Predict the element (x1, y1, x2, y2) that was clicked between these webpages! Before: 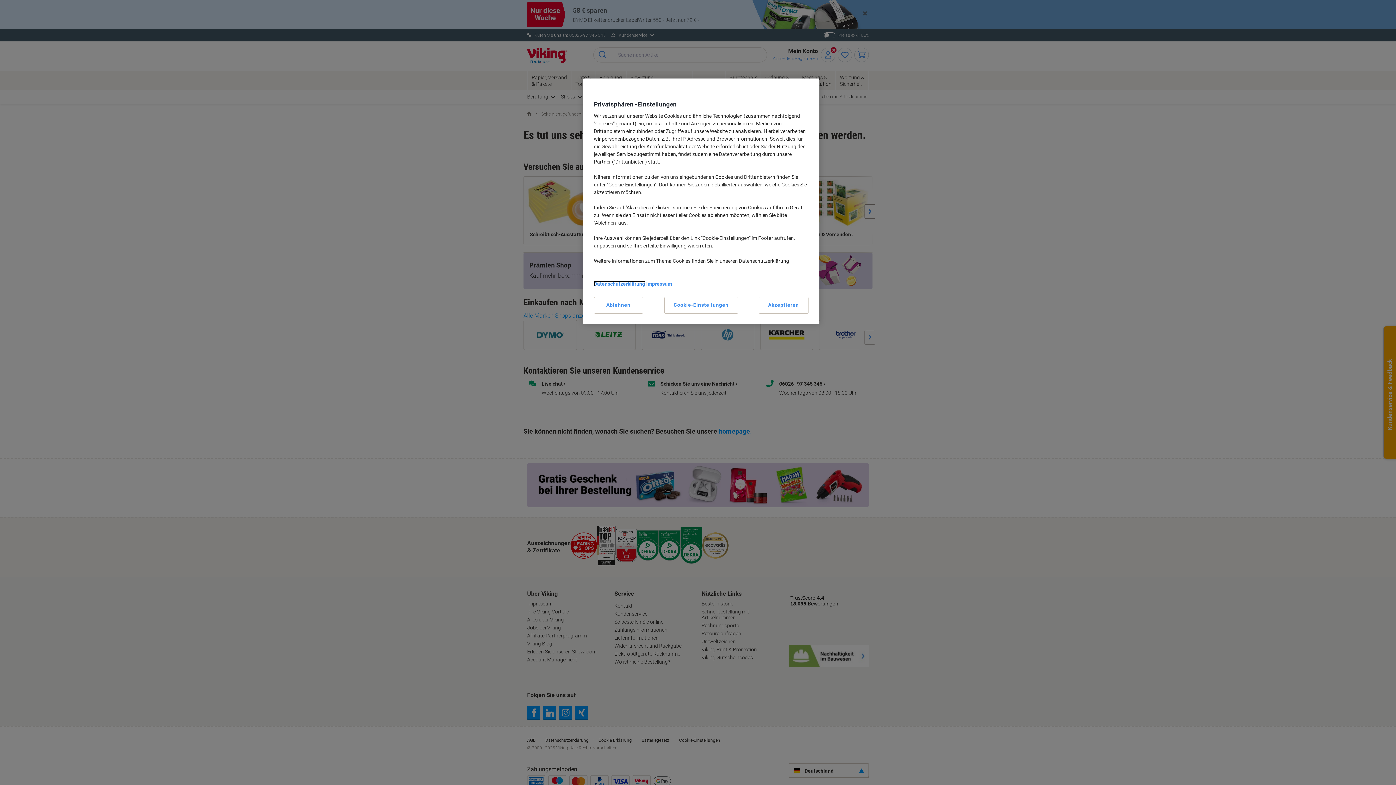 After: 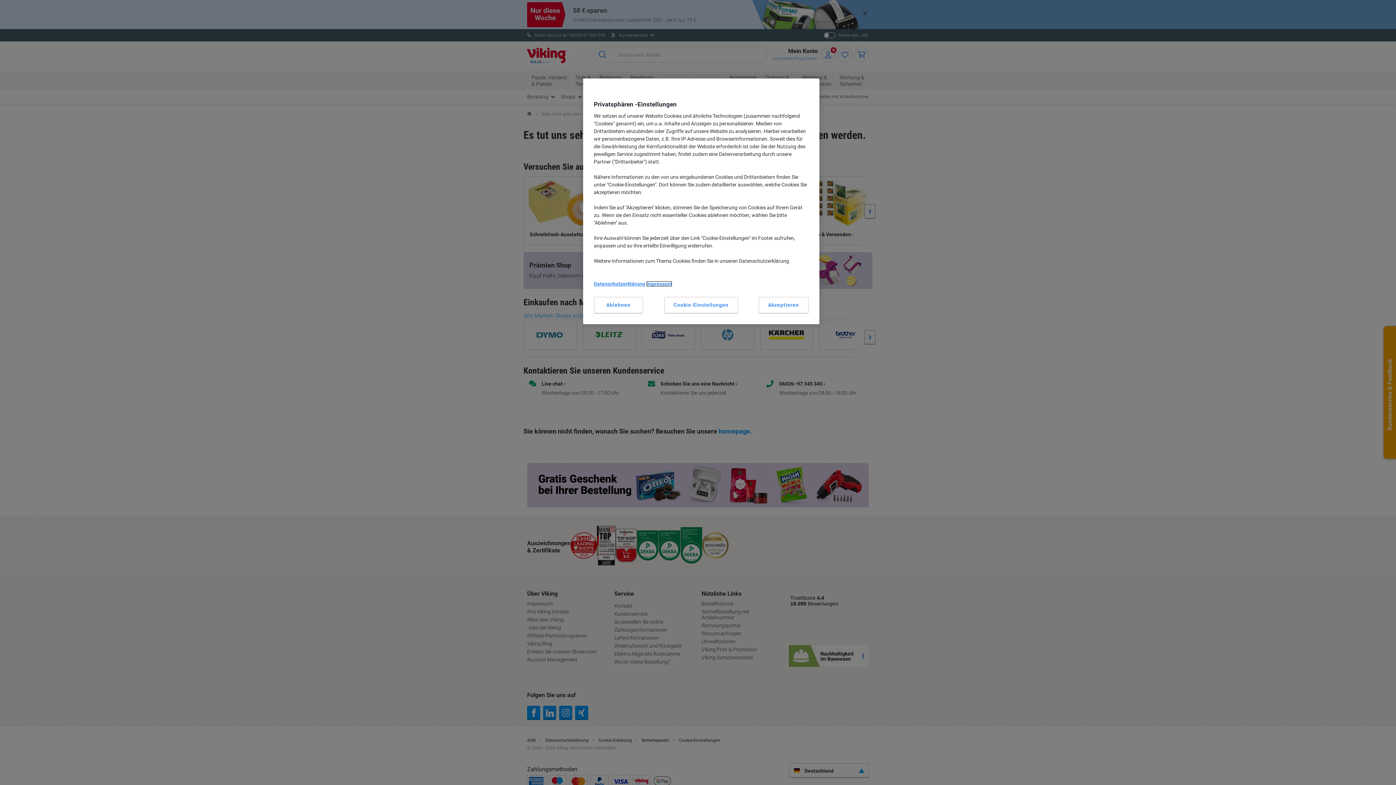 Action: bbox: (646, 281, 672, 286) label: Impressum